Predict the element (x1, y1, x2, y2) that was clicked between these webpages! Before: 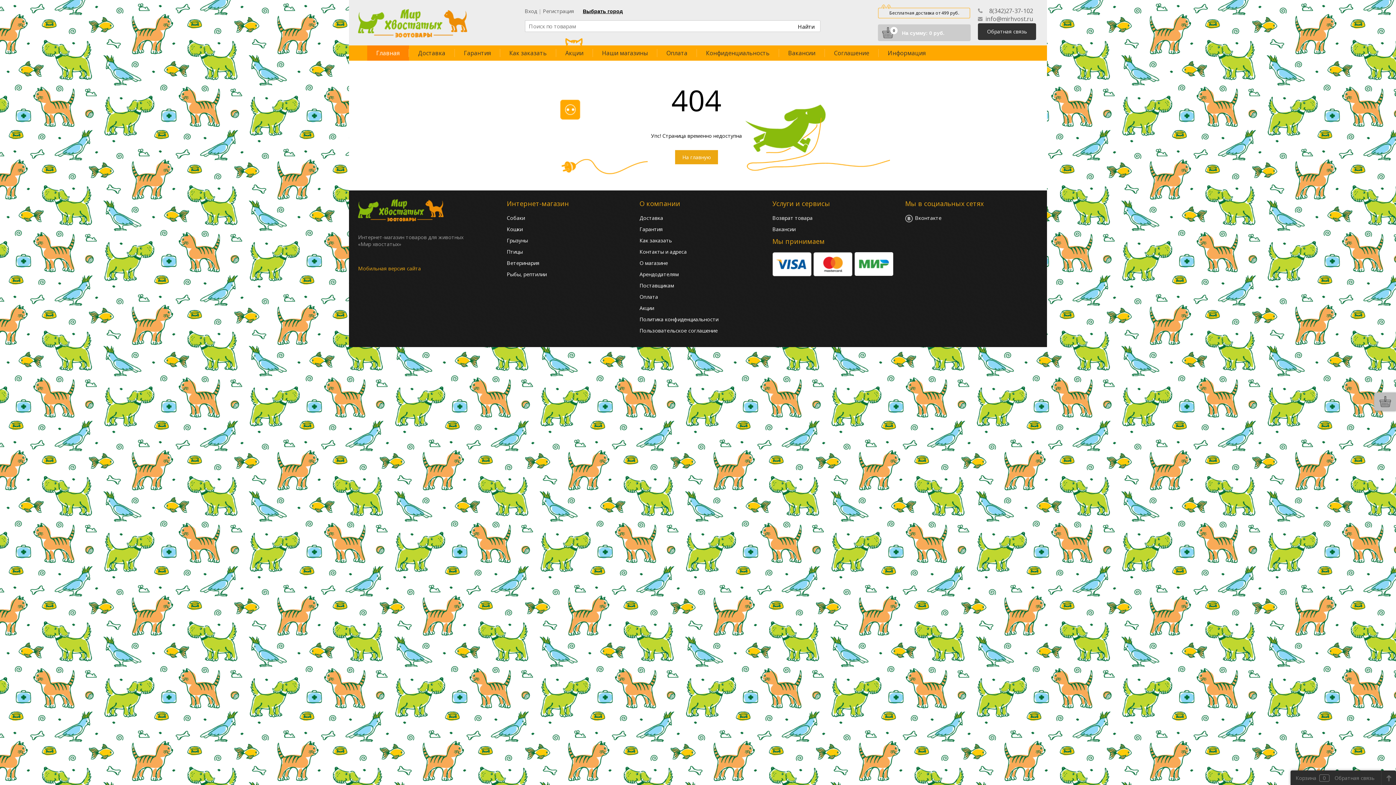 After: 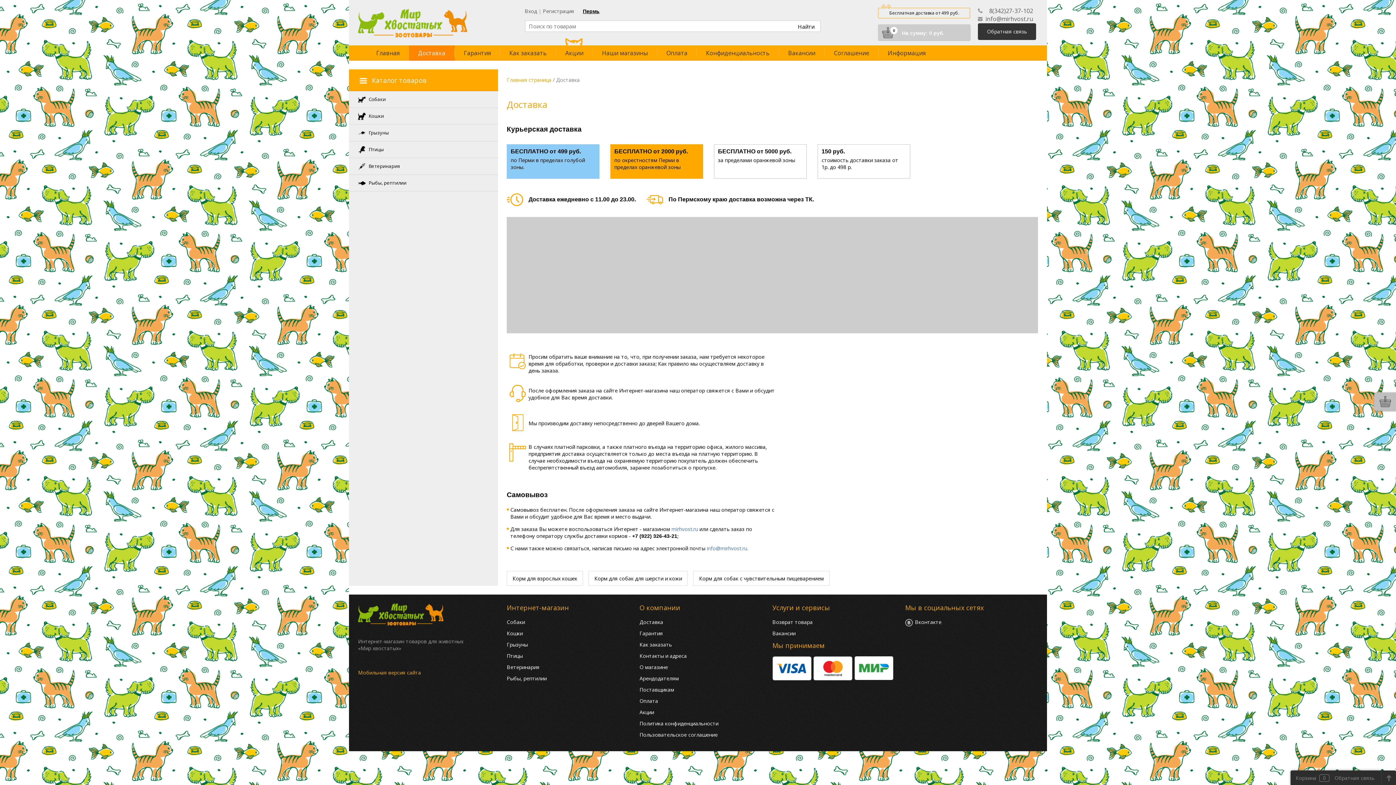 Action: bbox: (409, 45, 454, 60) label: Доставка